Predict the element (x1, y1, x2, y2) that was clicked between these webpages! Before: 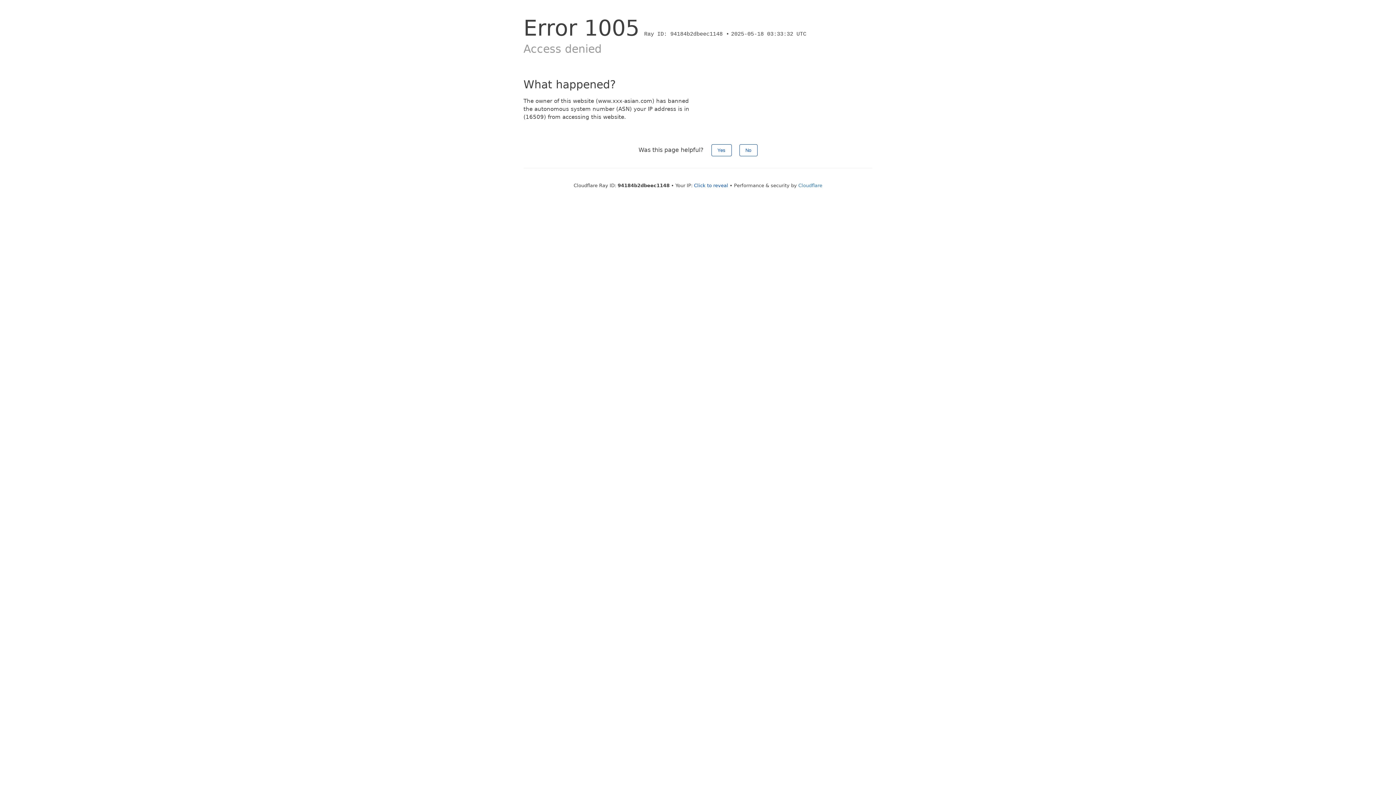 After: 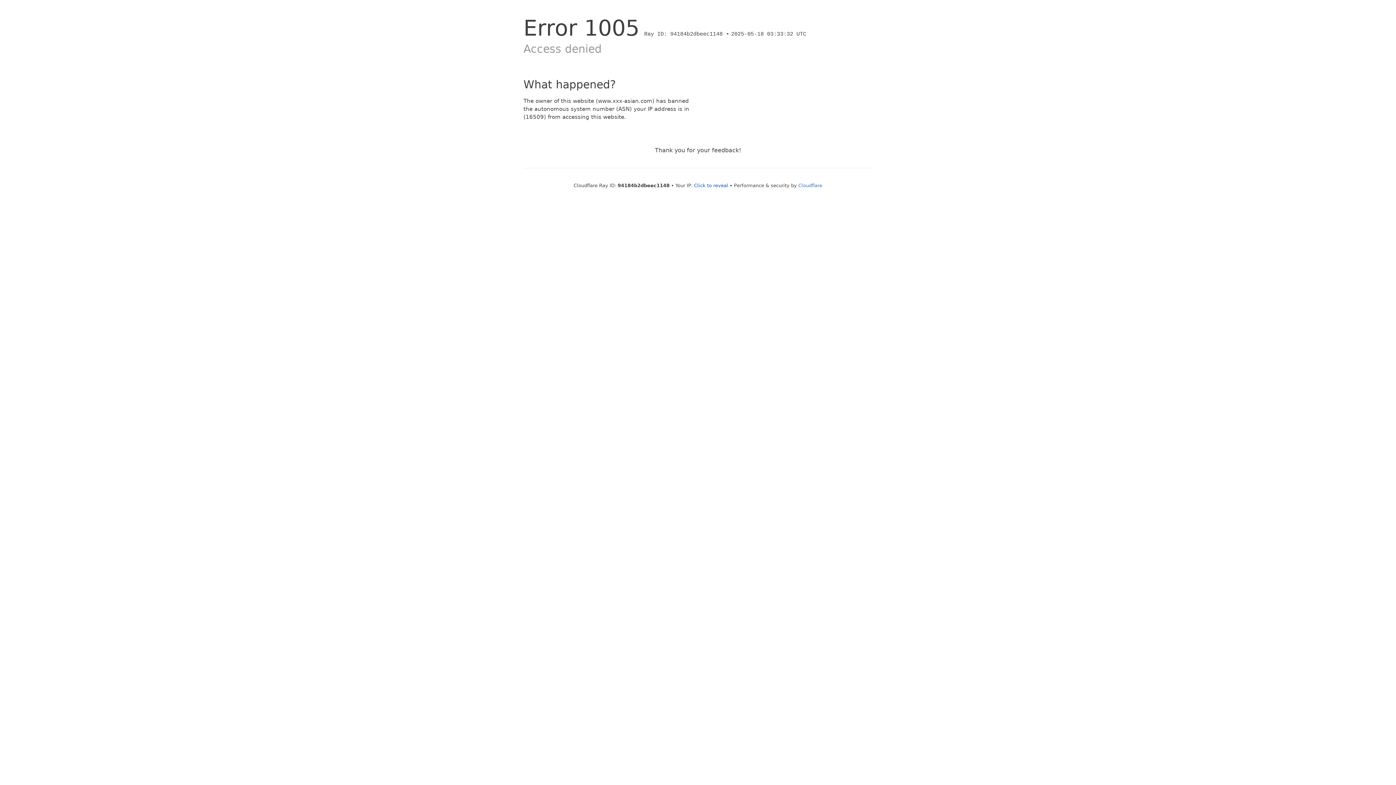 Action: bbox: (739, 144, 757, 156) label: No